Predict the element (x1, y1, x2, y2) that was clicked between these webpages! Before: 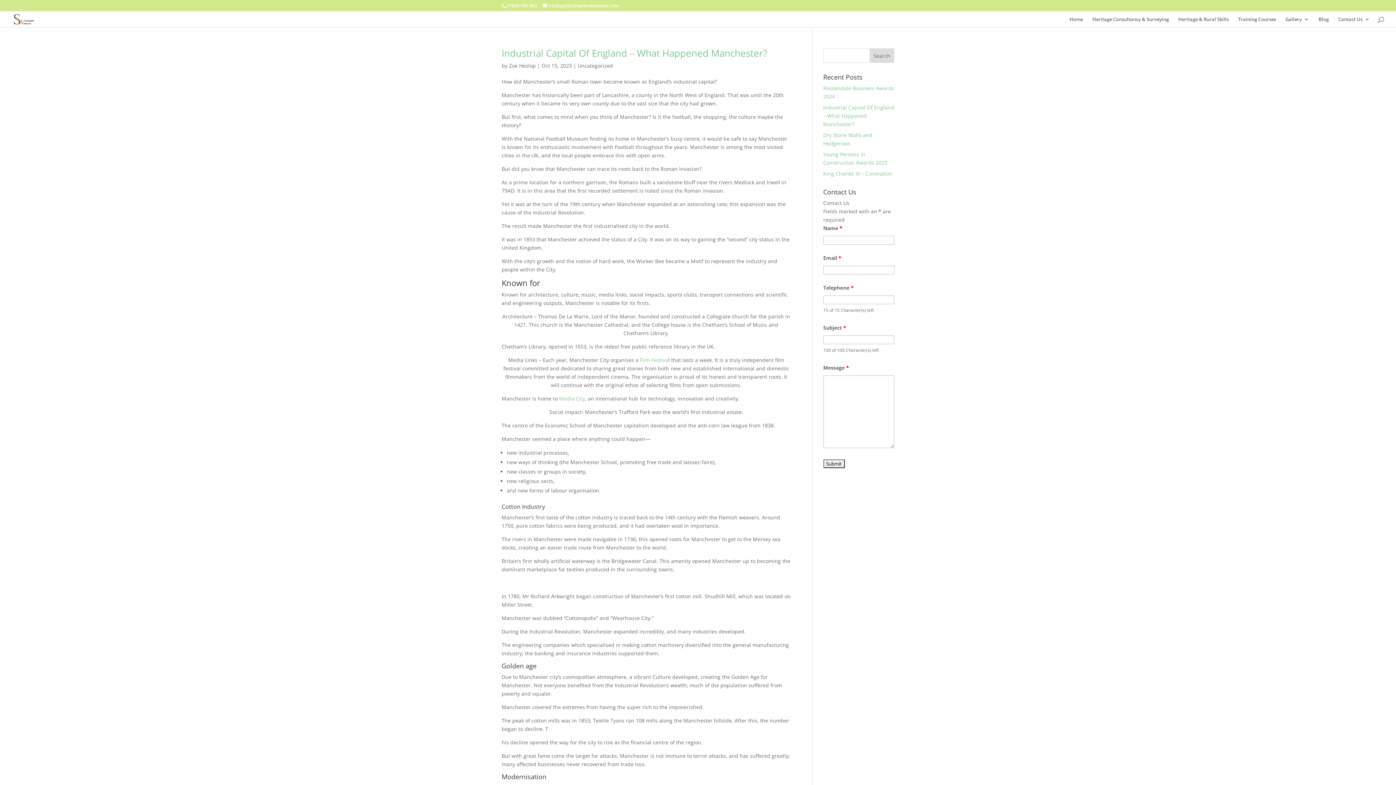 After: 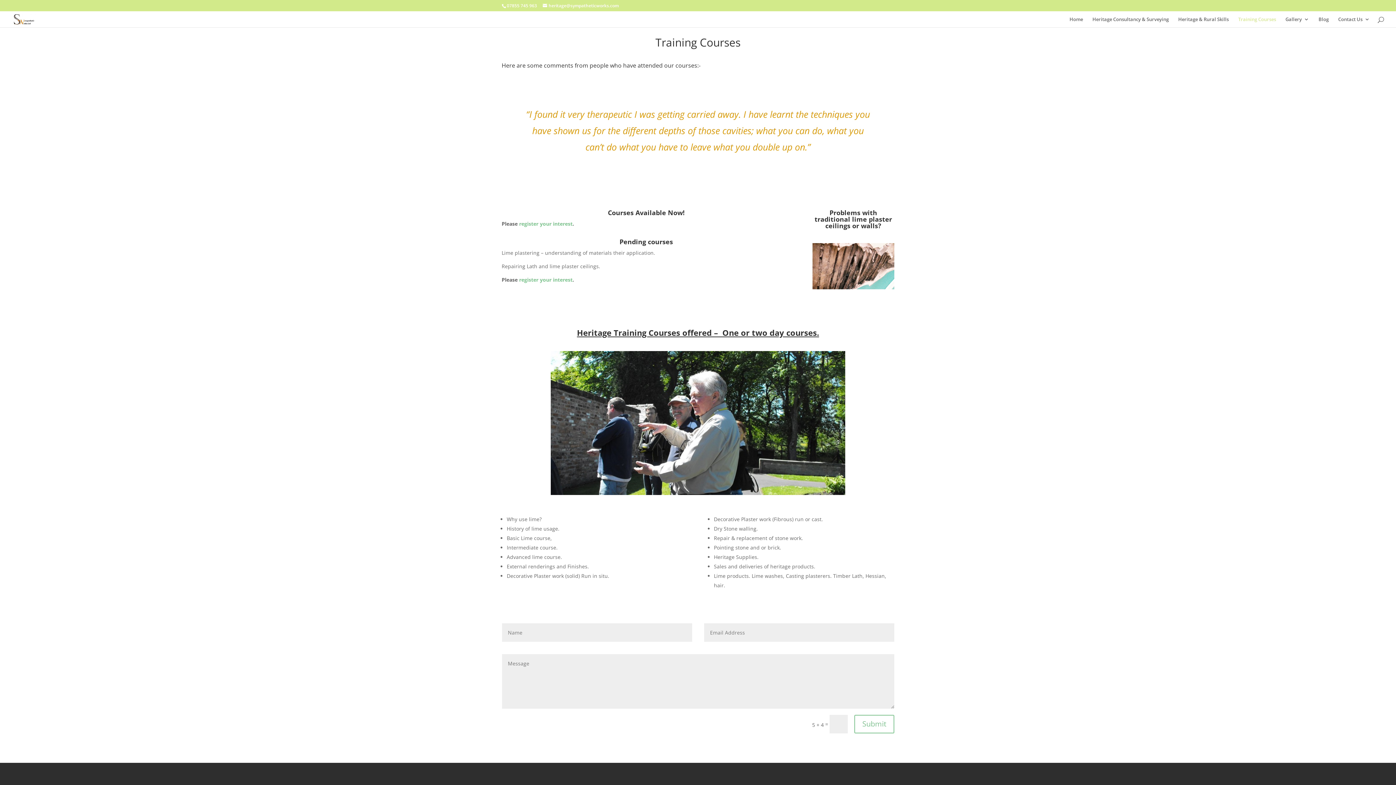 Action: bbox: (1238, 16, 1276, 27) label: Training Courses